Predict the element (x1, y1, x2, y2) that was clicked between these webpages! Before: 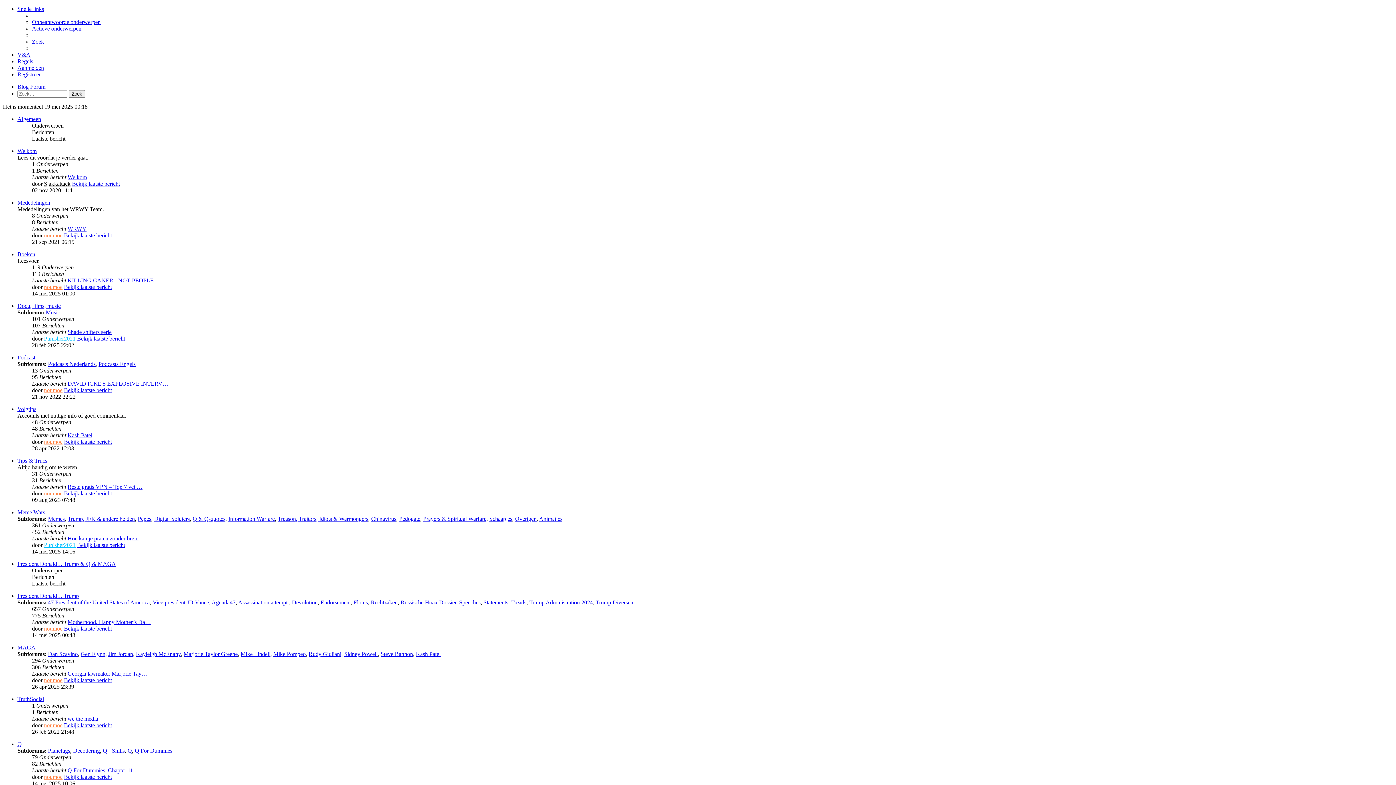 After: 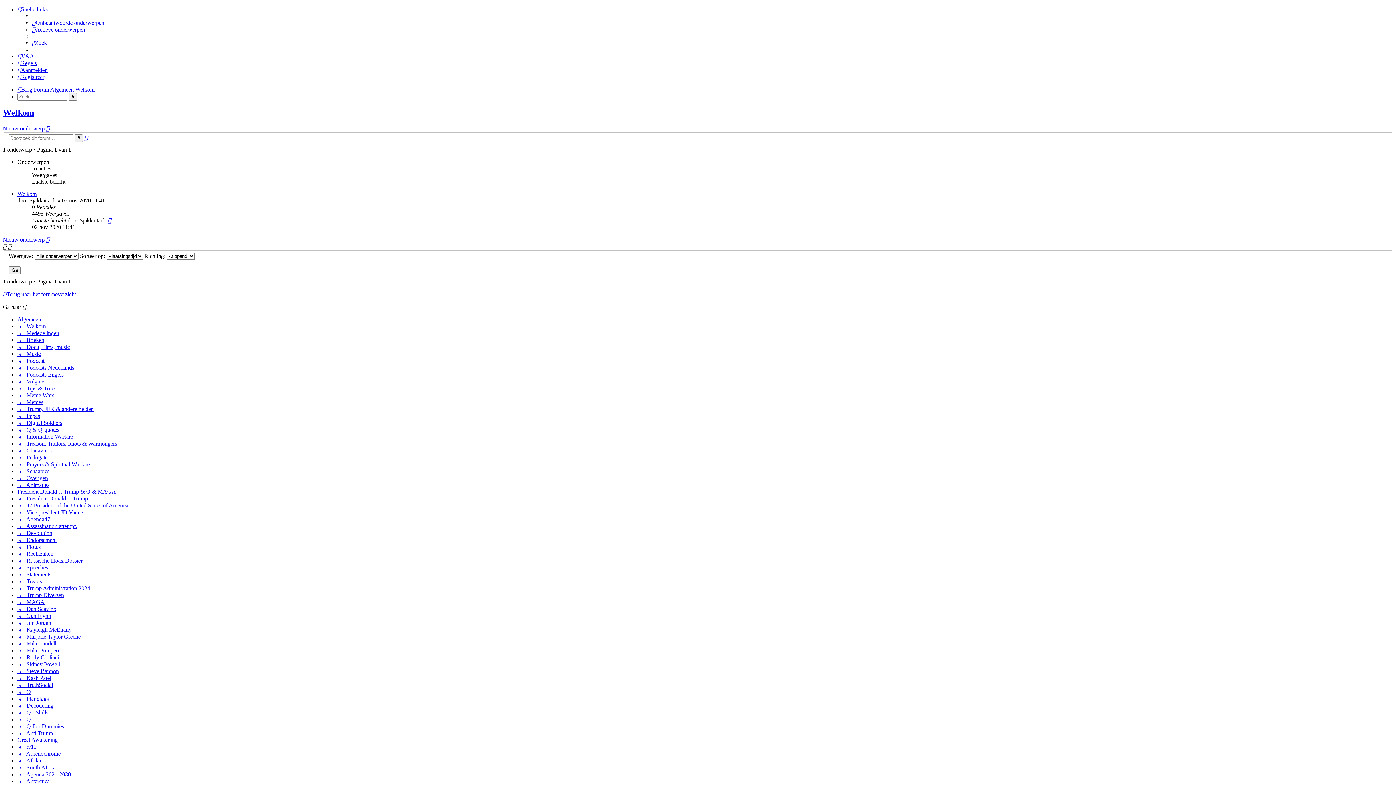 Action: label: Welkom bbox: (17, 148, 36, 154)